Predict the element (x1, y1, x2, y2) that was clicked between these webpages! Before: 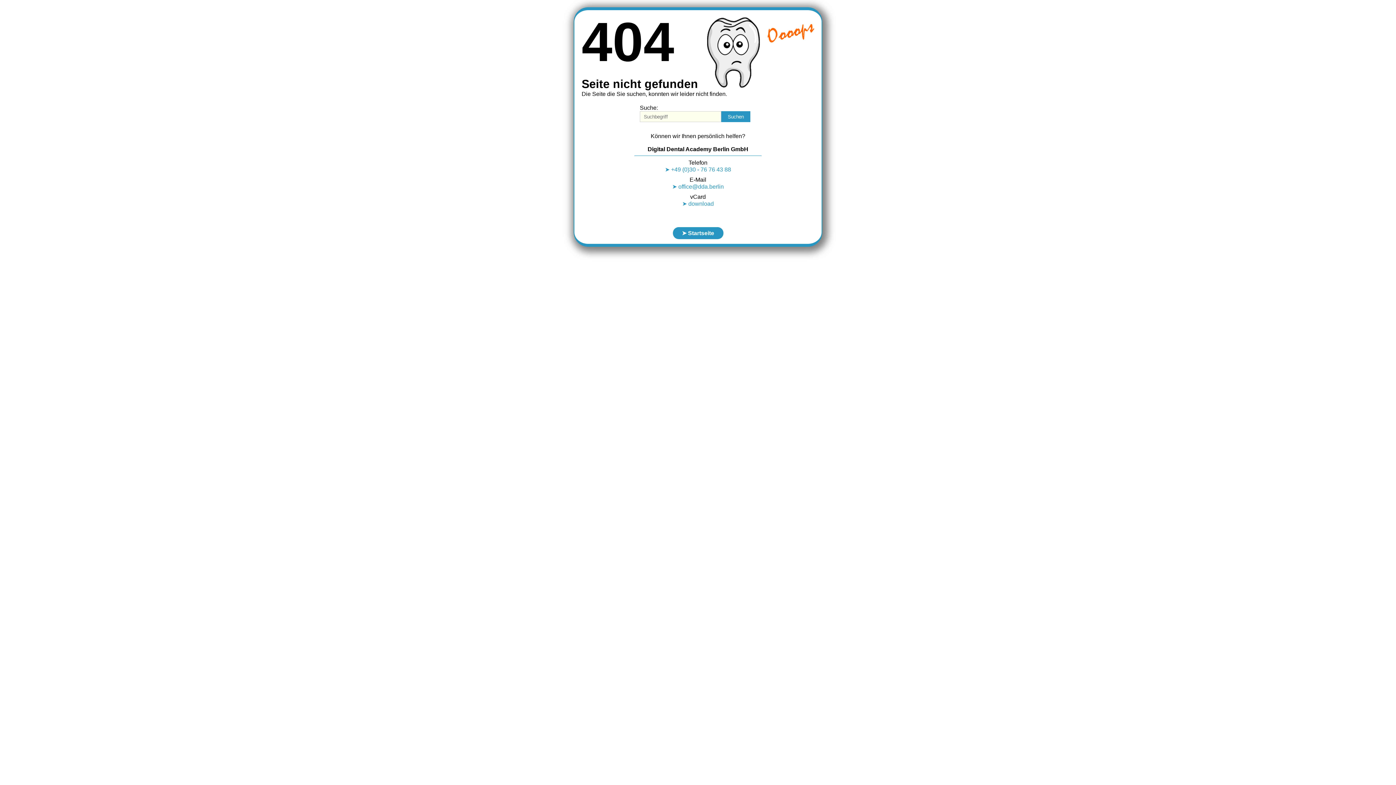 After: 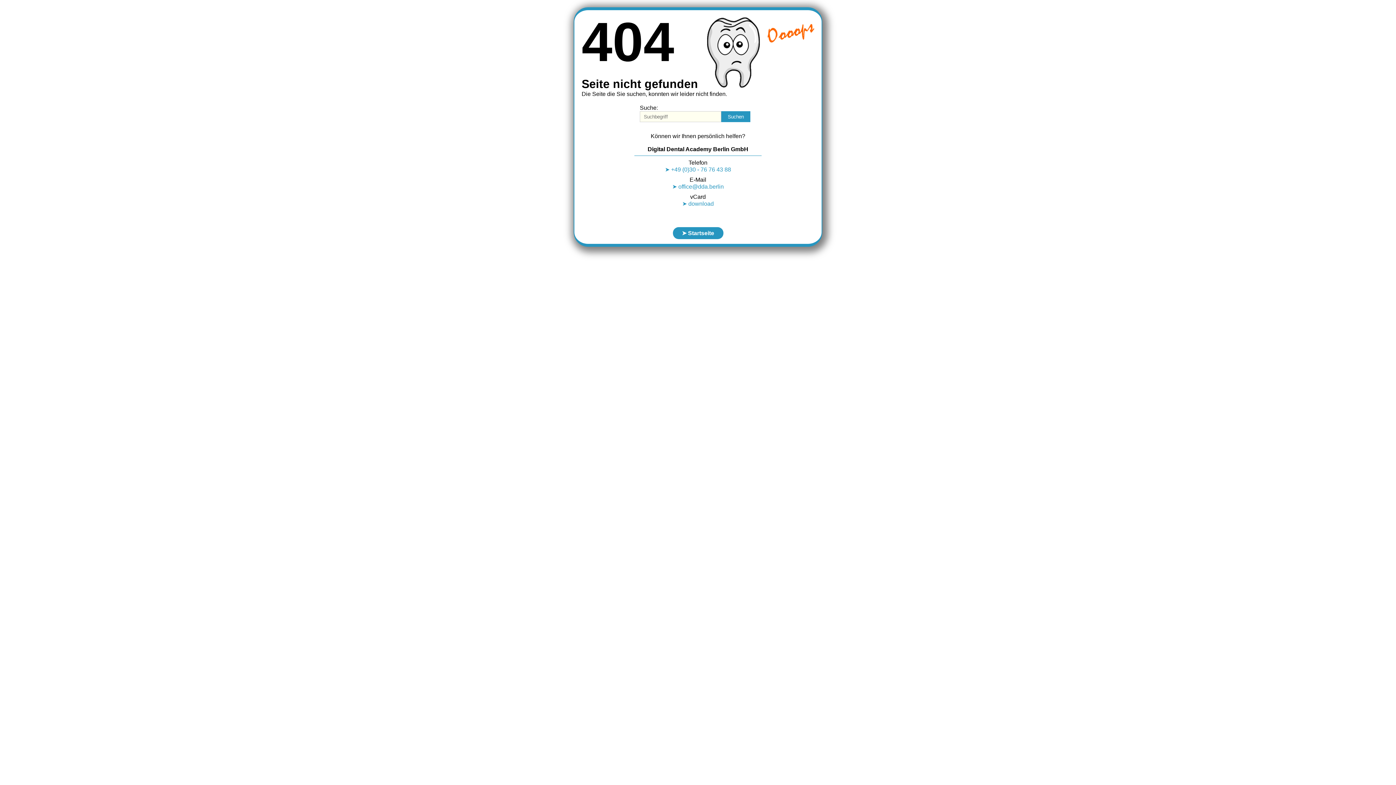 Action: label: ➤ +49 (0)30 - 76 76 43 88 bbox: (634, 166, 761, 176)